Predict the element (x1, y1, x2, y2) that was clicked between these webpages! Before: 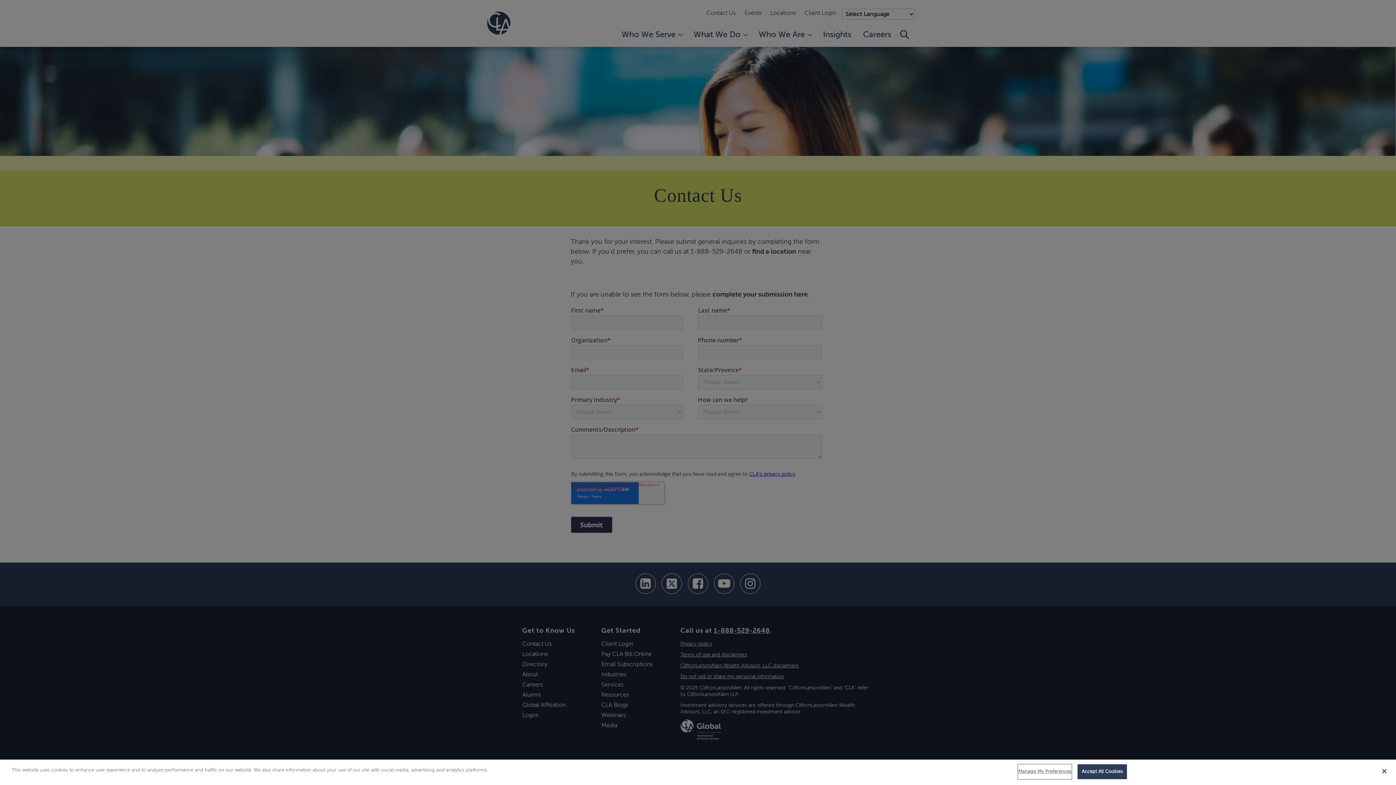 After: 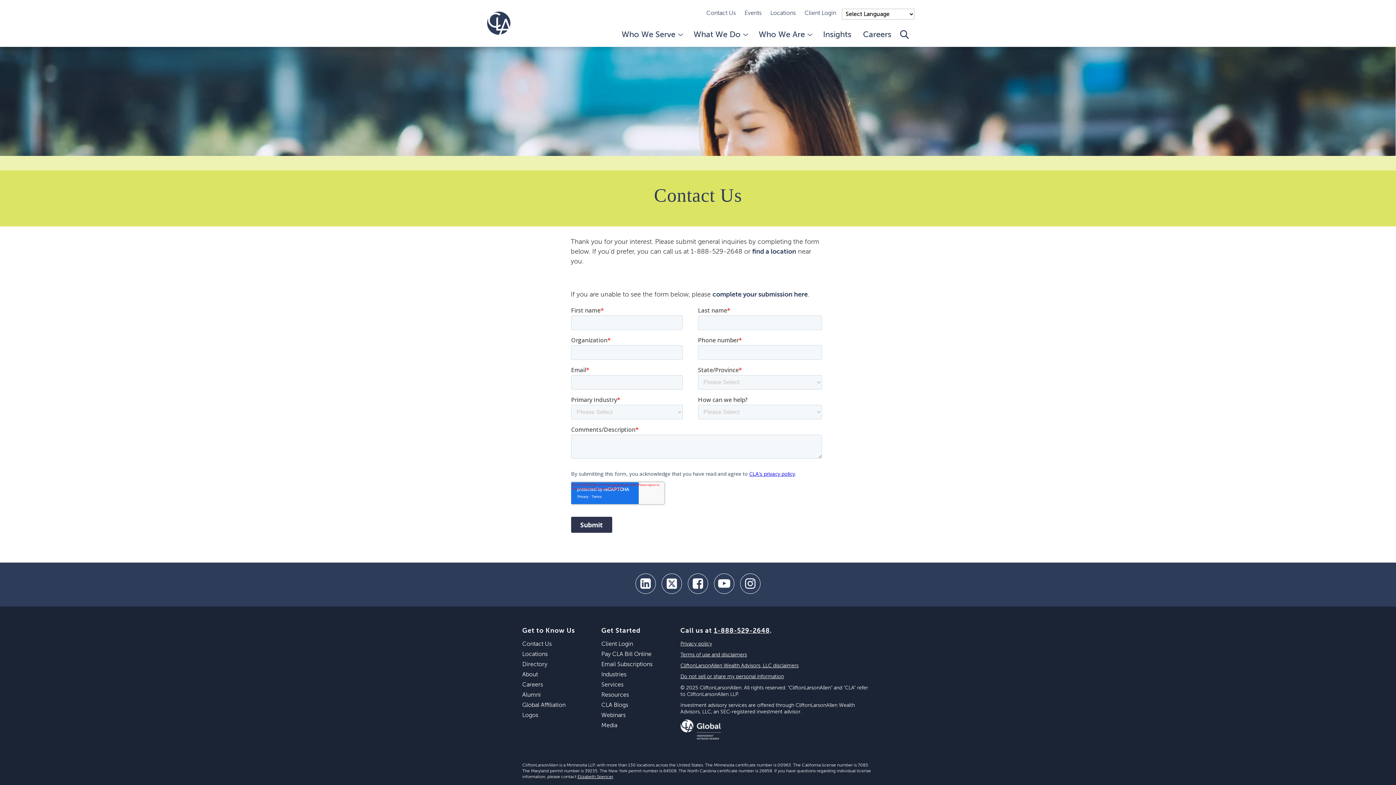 Action: bbox: (1077, 764, 1127, 779) label: Accept All Cookies